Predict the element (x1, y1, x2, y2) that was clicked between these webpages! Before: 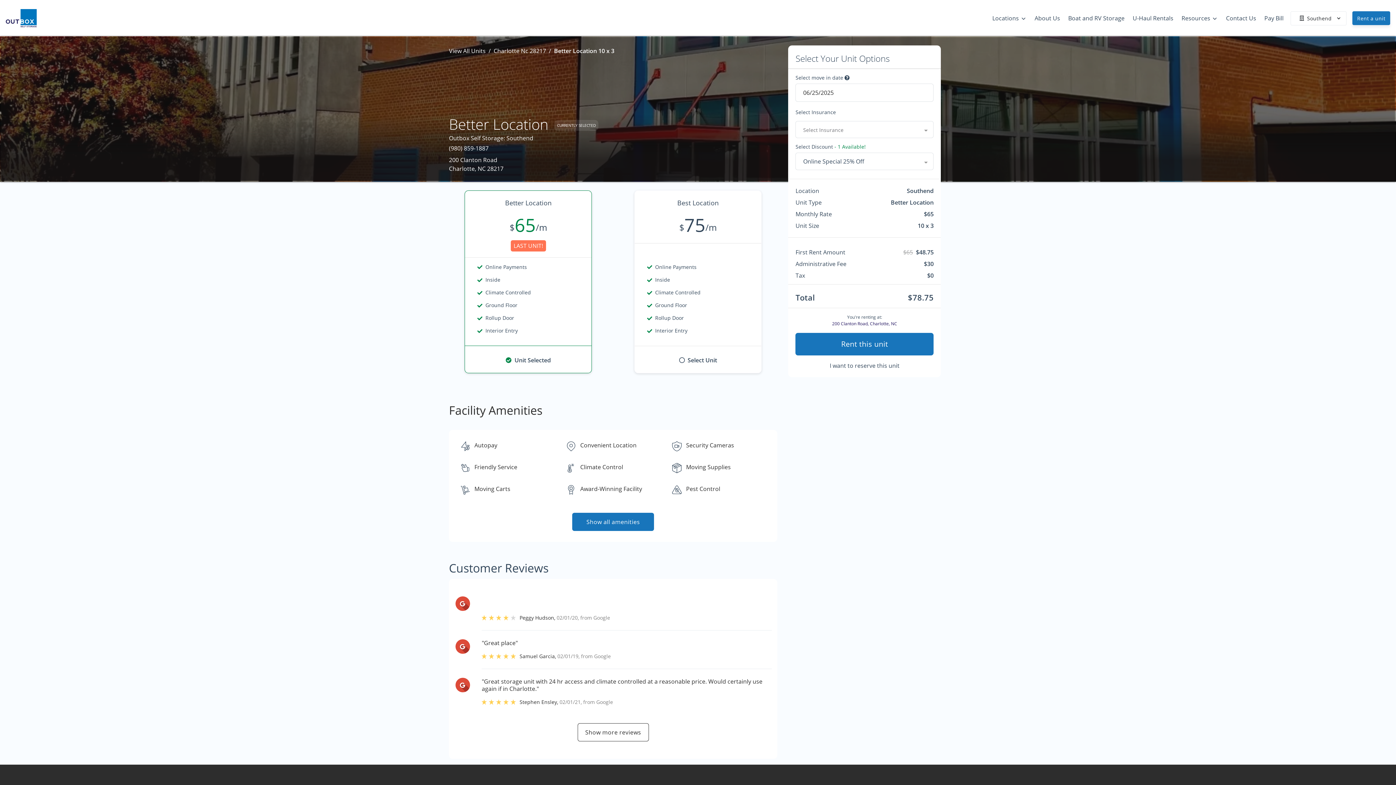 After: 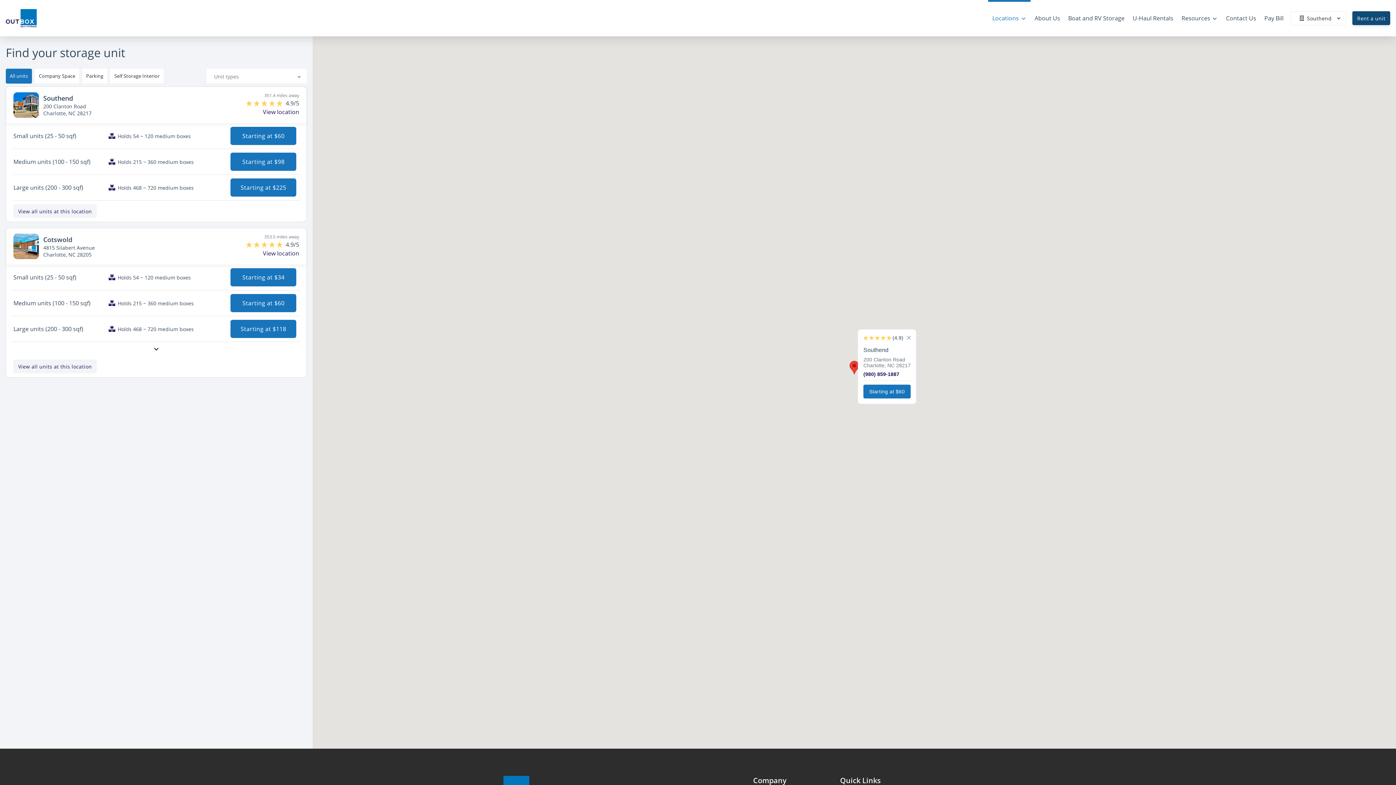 Action: label: Rent a unit bbox: (1352, 11, 1390, 25)